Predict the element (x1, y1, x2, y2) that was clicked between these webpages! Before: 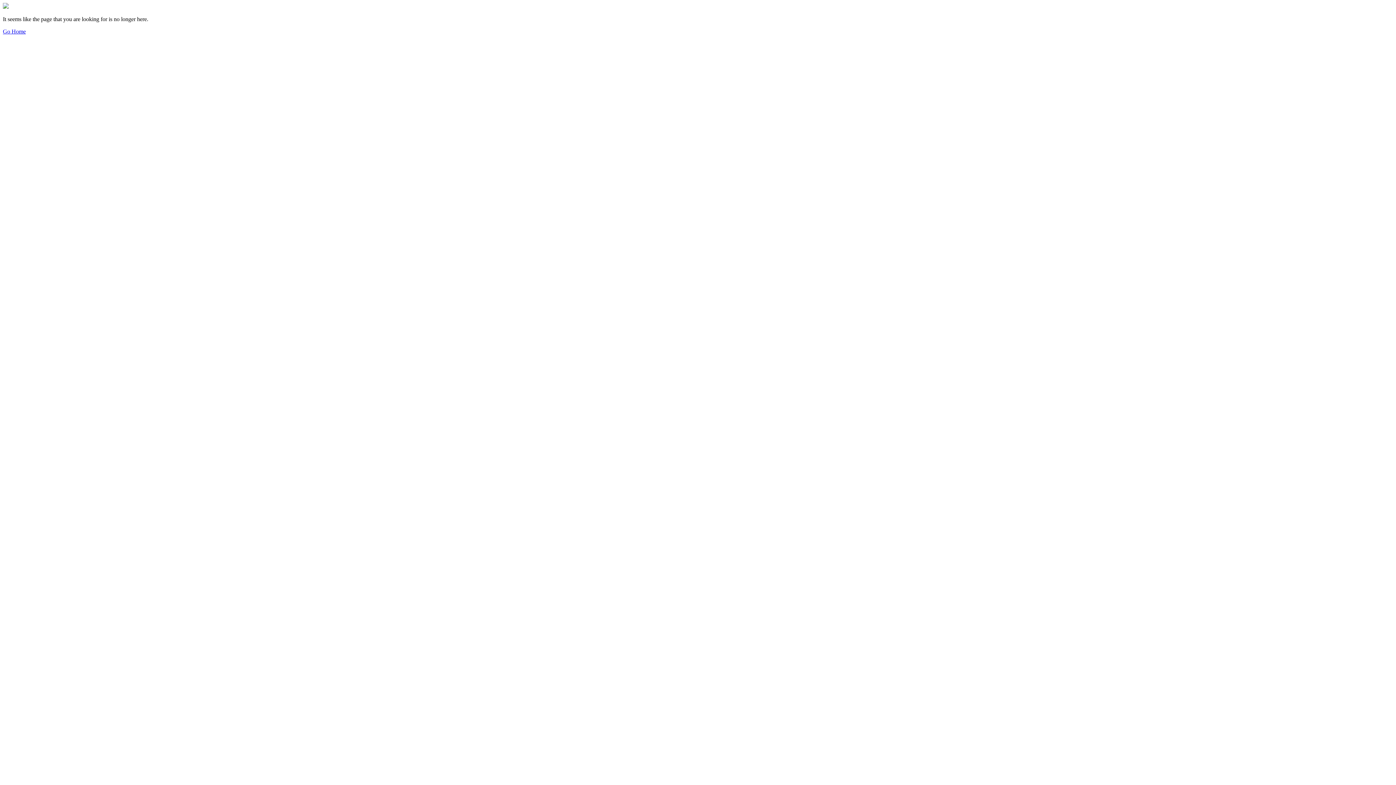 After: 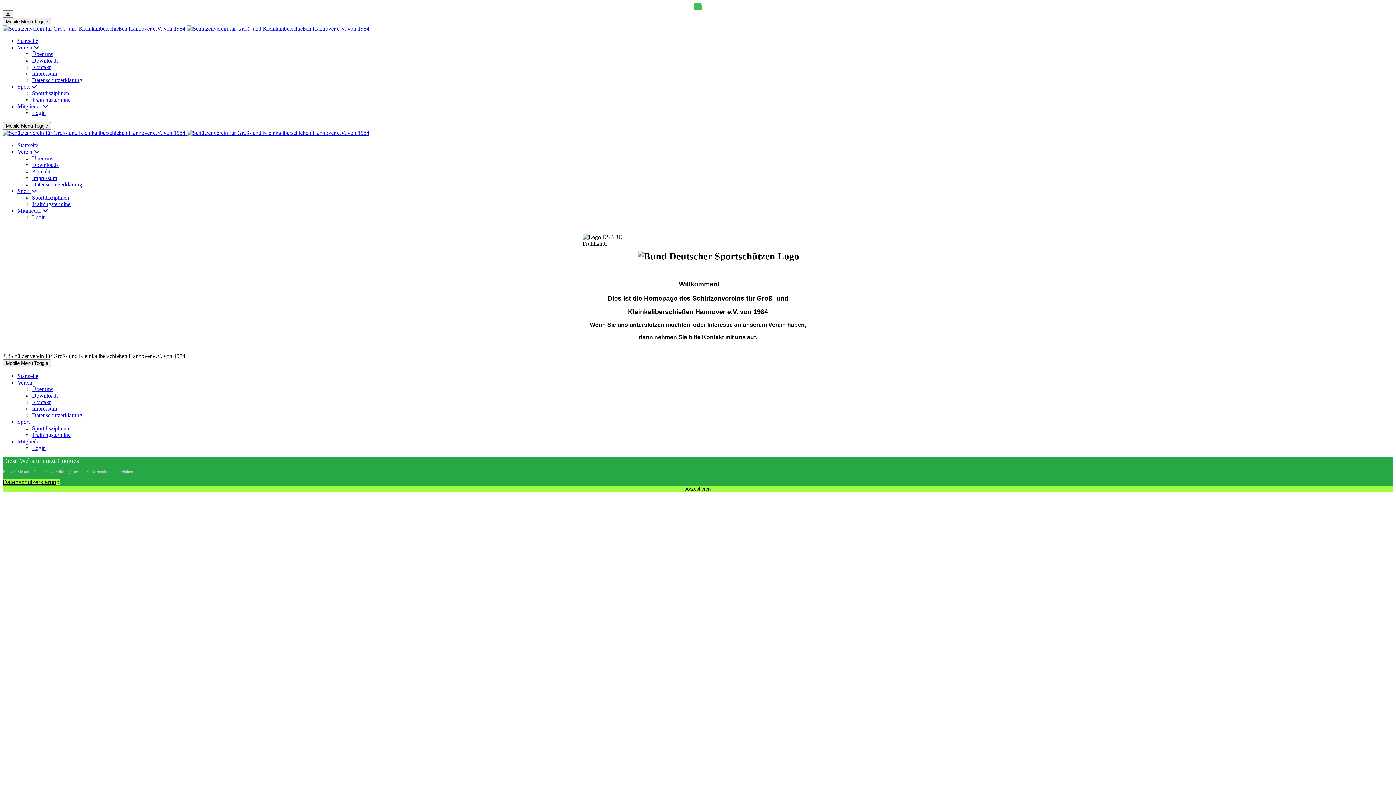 Action: bbox: (2, 28, 25, 34) label: Go Home